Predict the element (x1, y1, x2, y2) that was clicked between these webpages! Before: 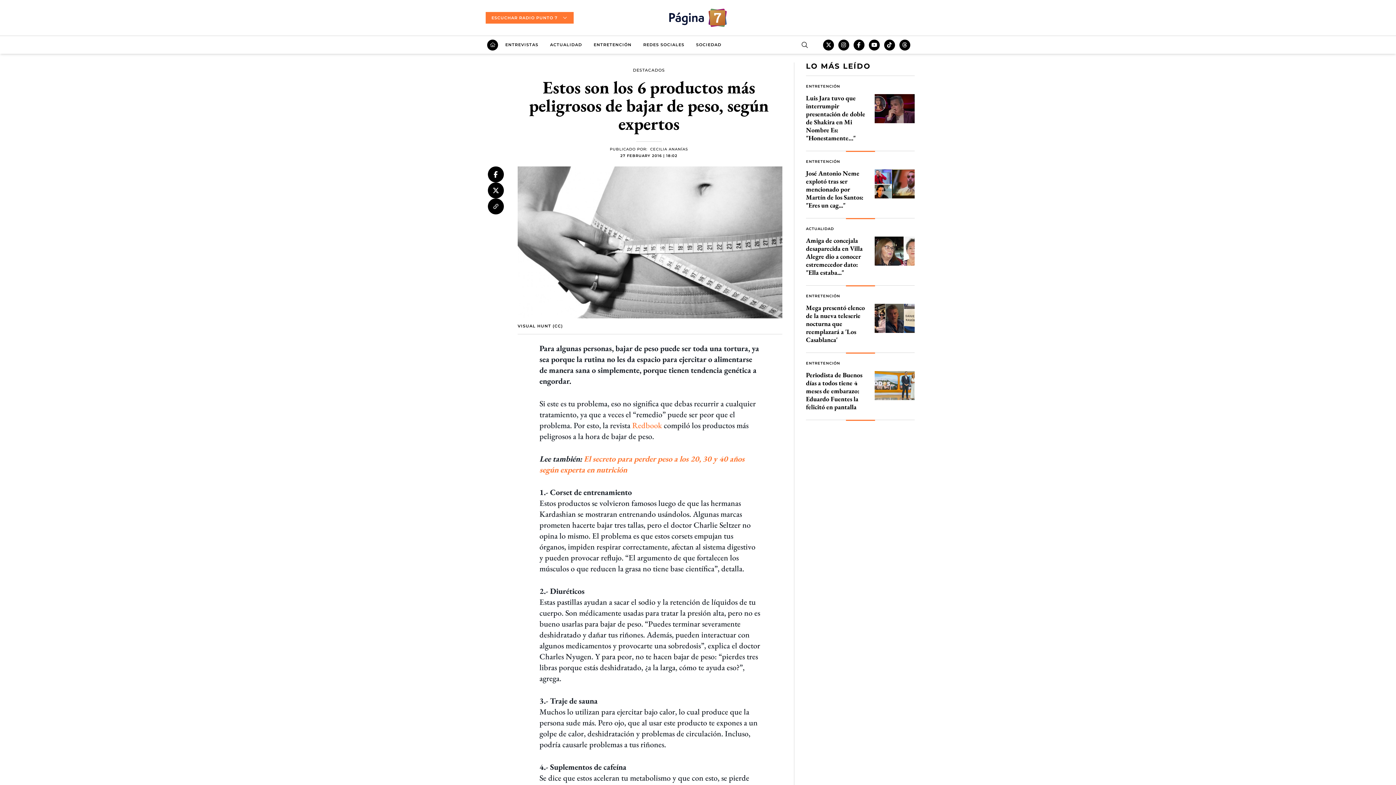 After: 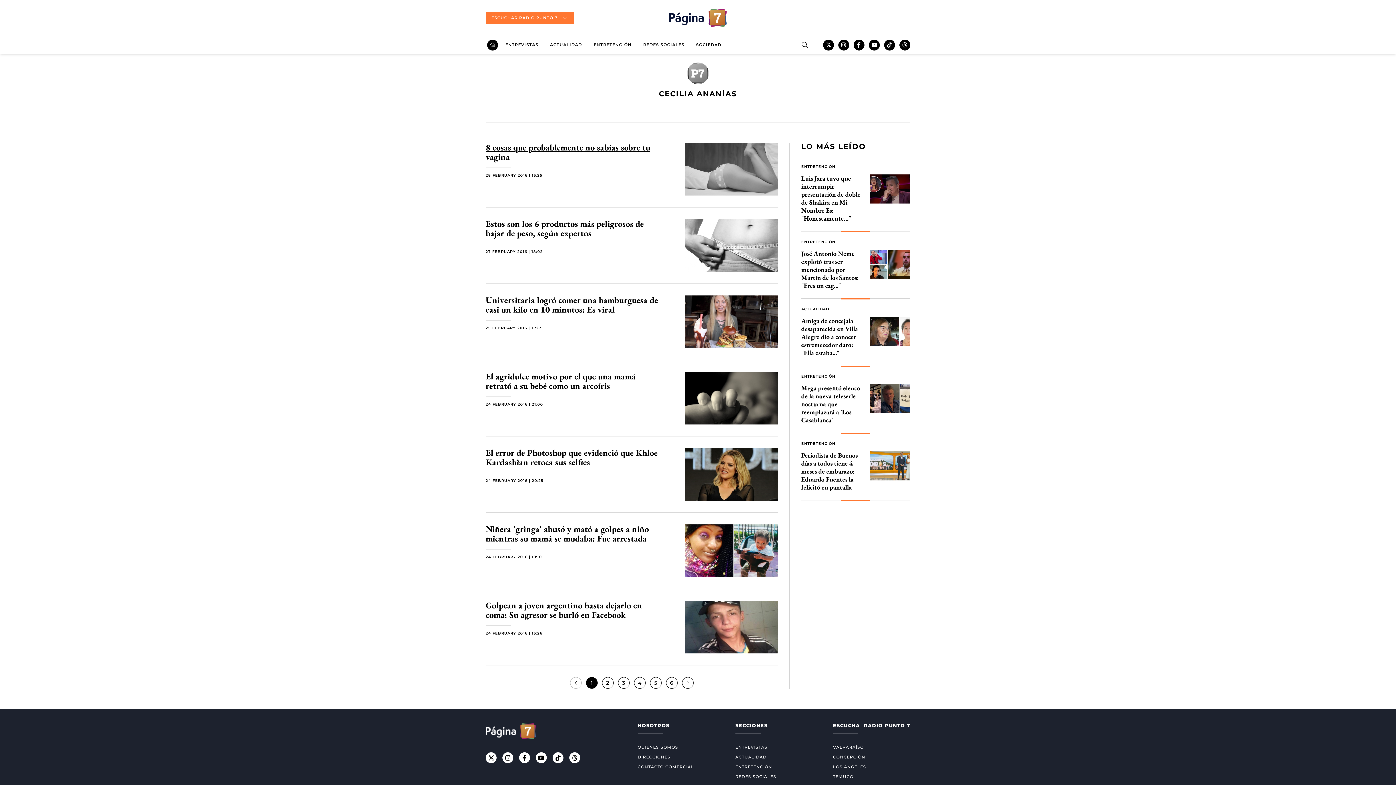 Action: bbox: (650, 147, 688, 151) label: CECILIA ANANÍAS